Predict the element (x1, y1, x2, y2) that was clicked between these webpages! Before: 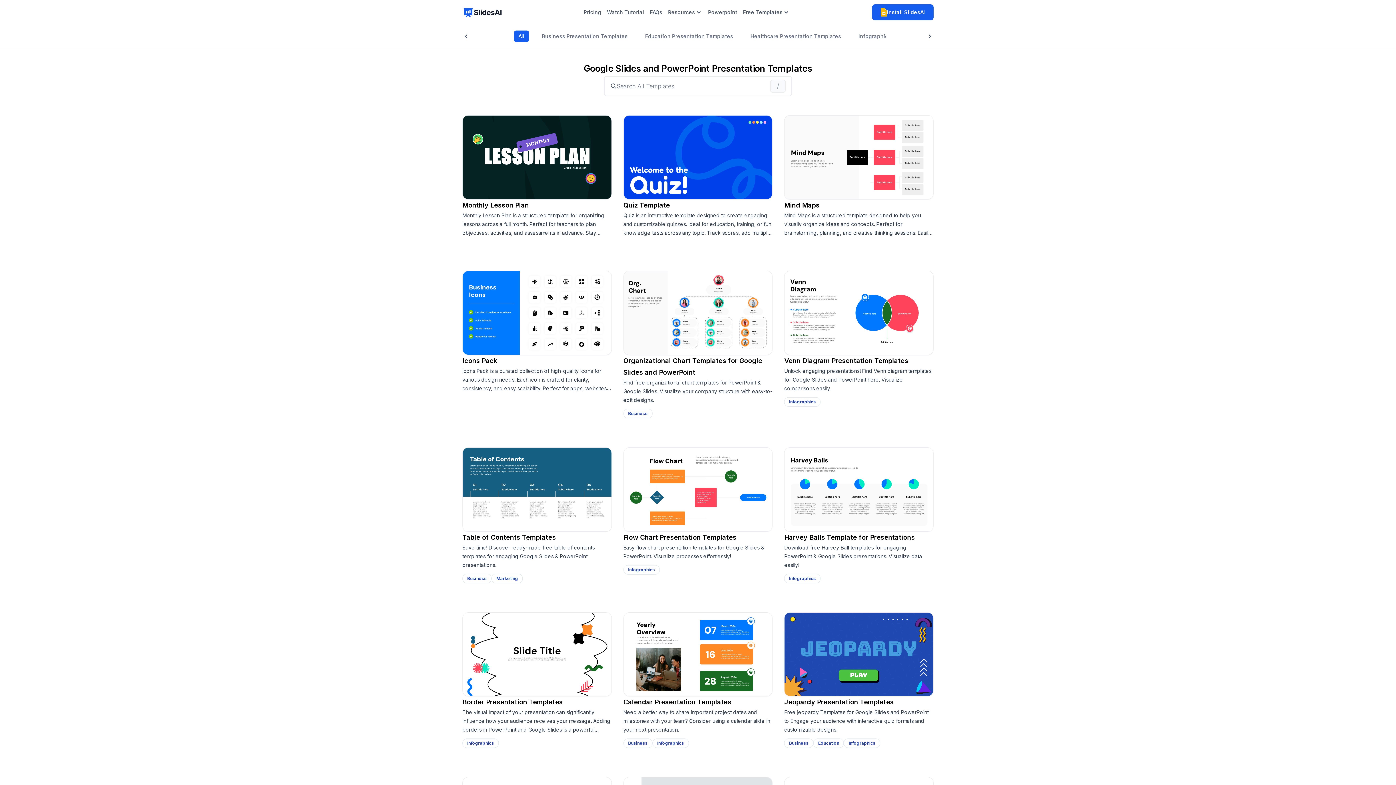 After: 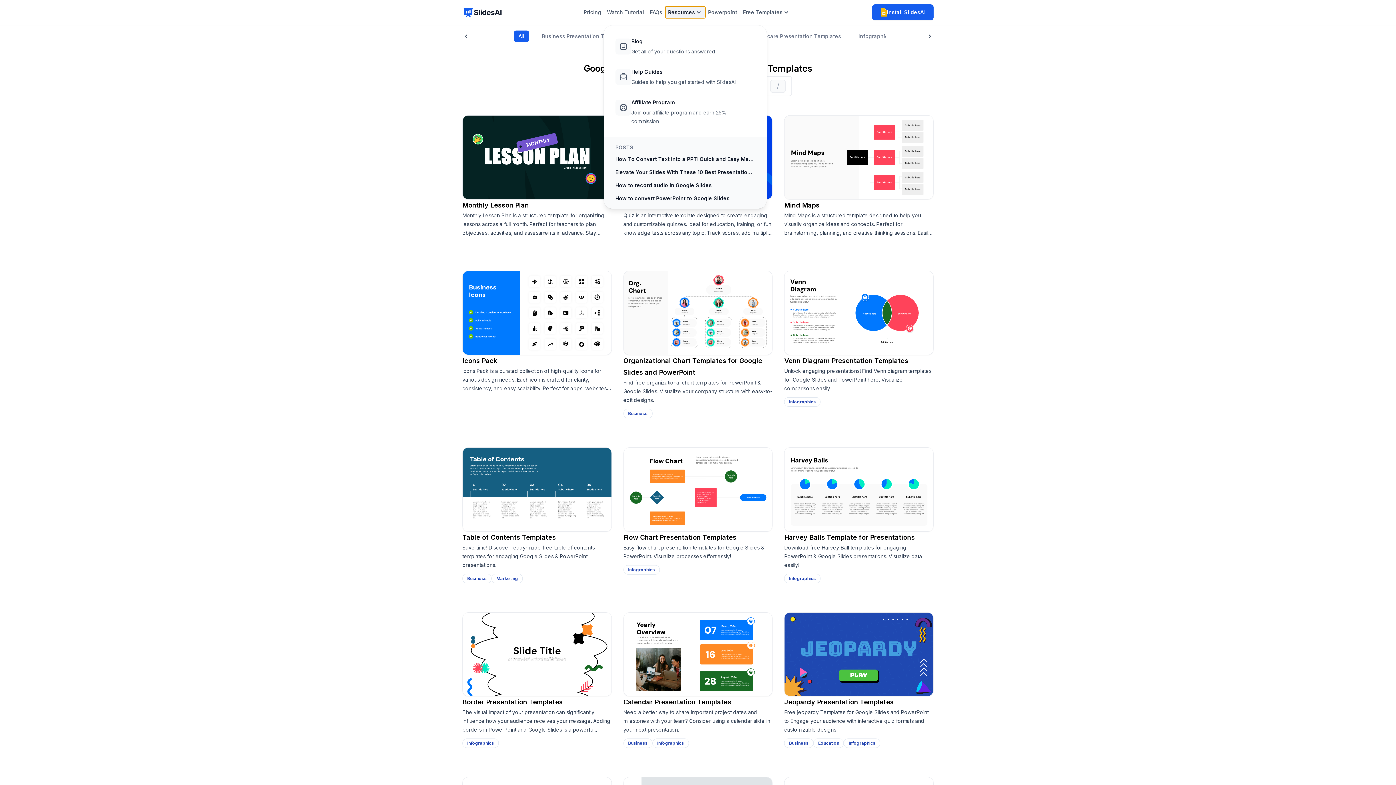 Action: bbox: (665, 6, 705, 18) label: Resources